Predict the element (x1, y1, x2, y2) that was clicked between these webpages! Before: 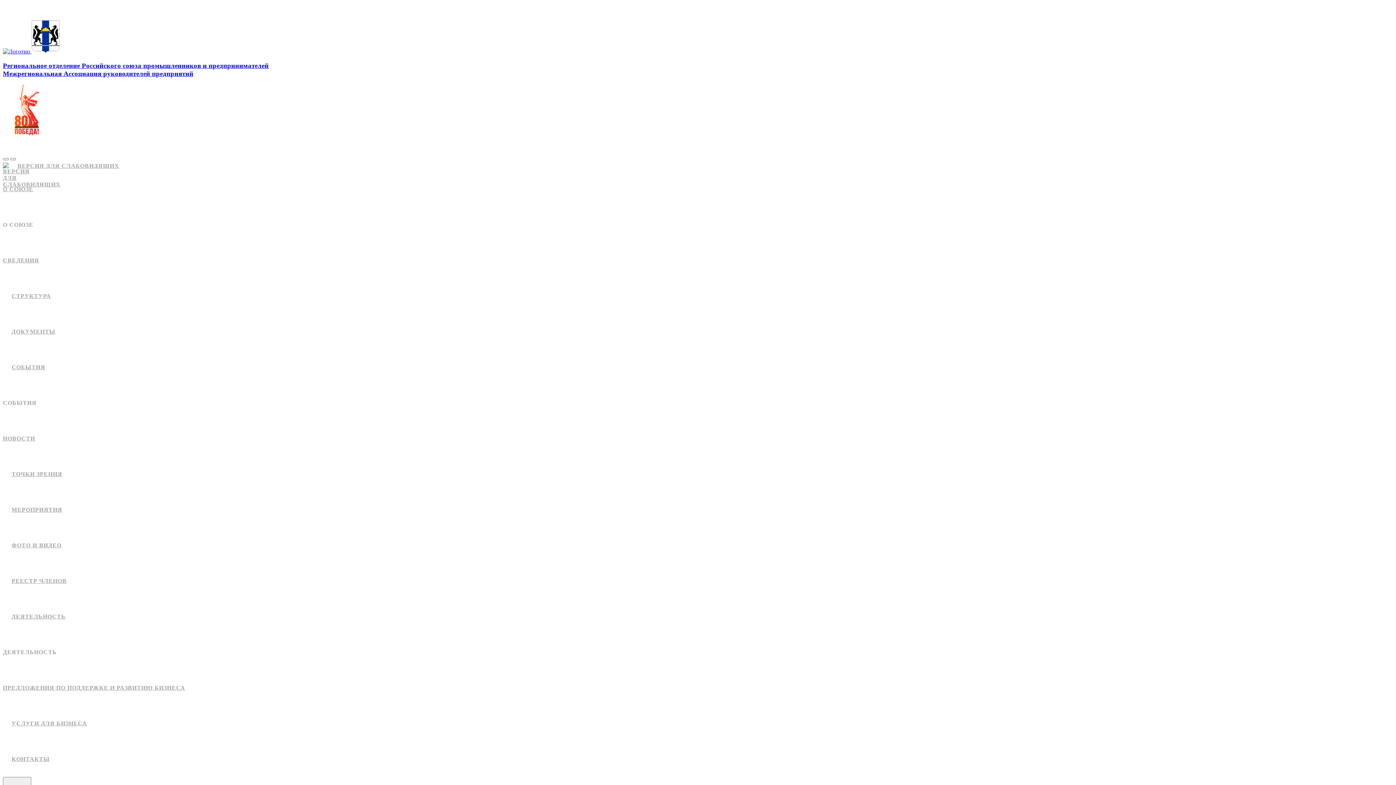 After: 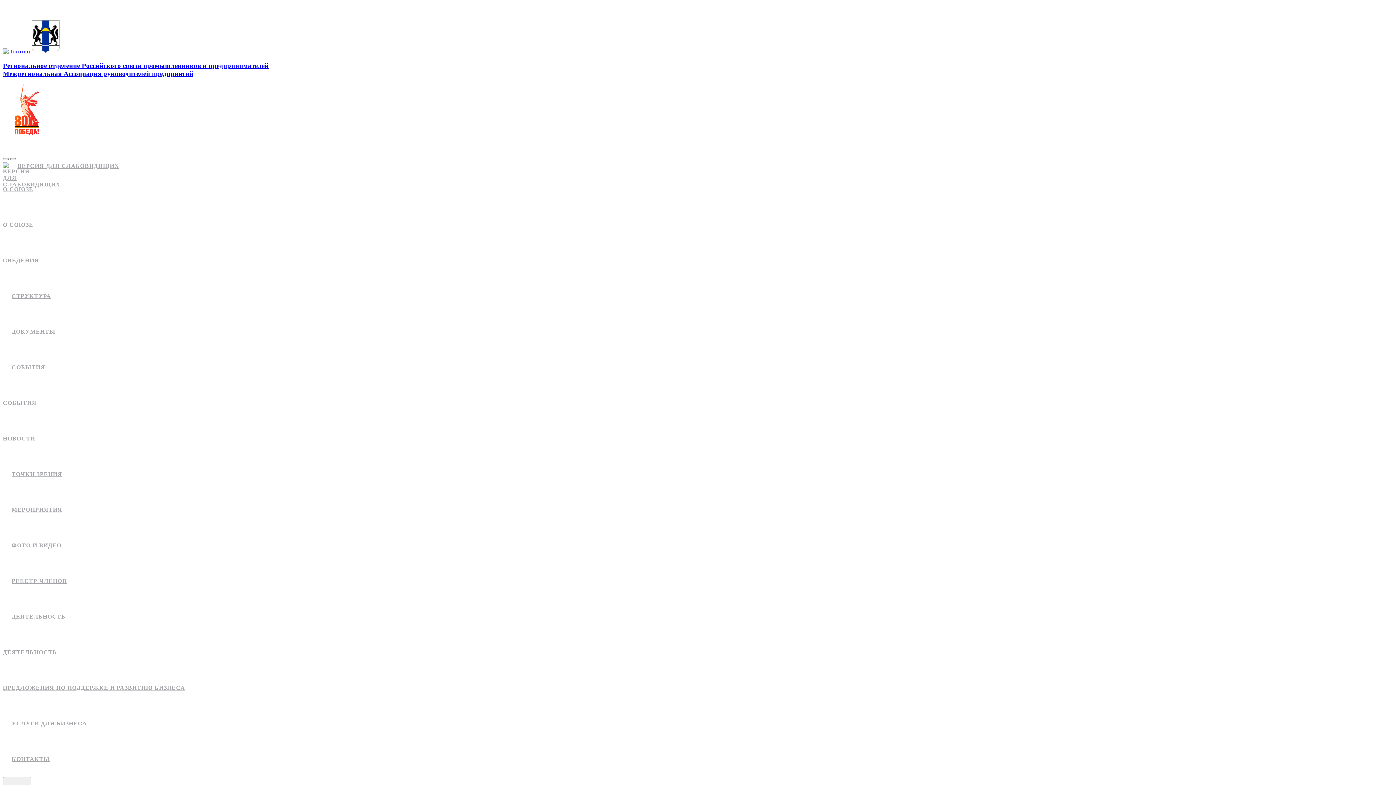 Action: label: СВЕДЕНИЯ bbox: (2, 243, 1393, 278)